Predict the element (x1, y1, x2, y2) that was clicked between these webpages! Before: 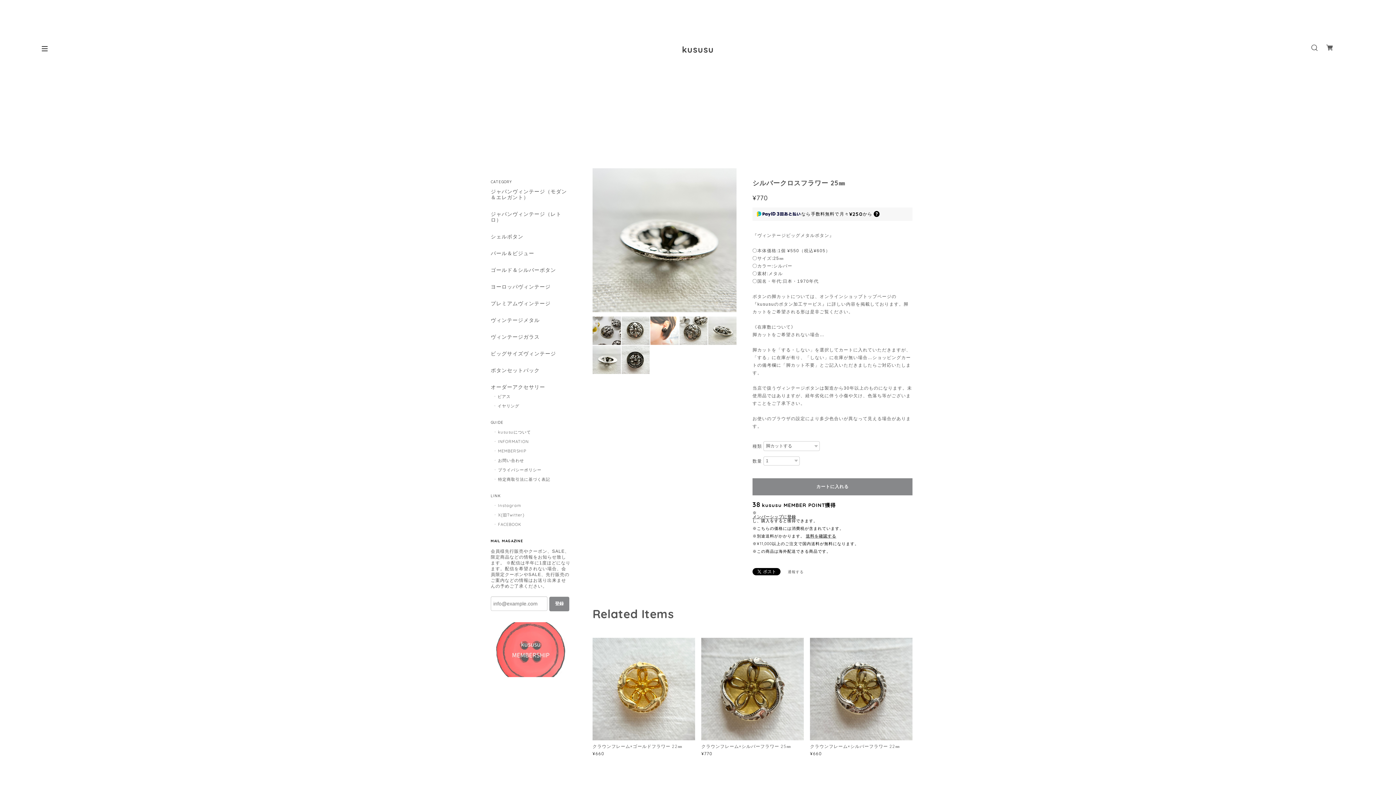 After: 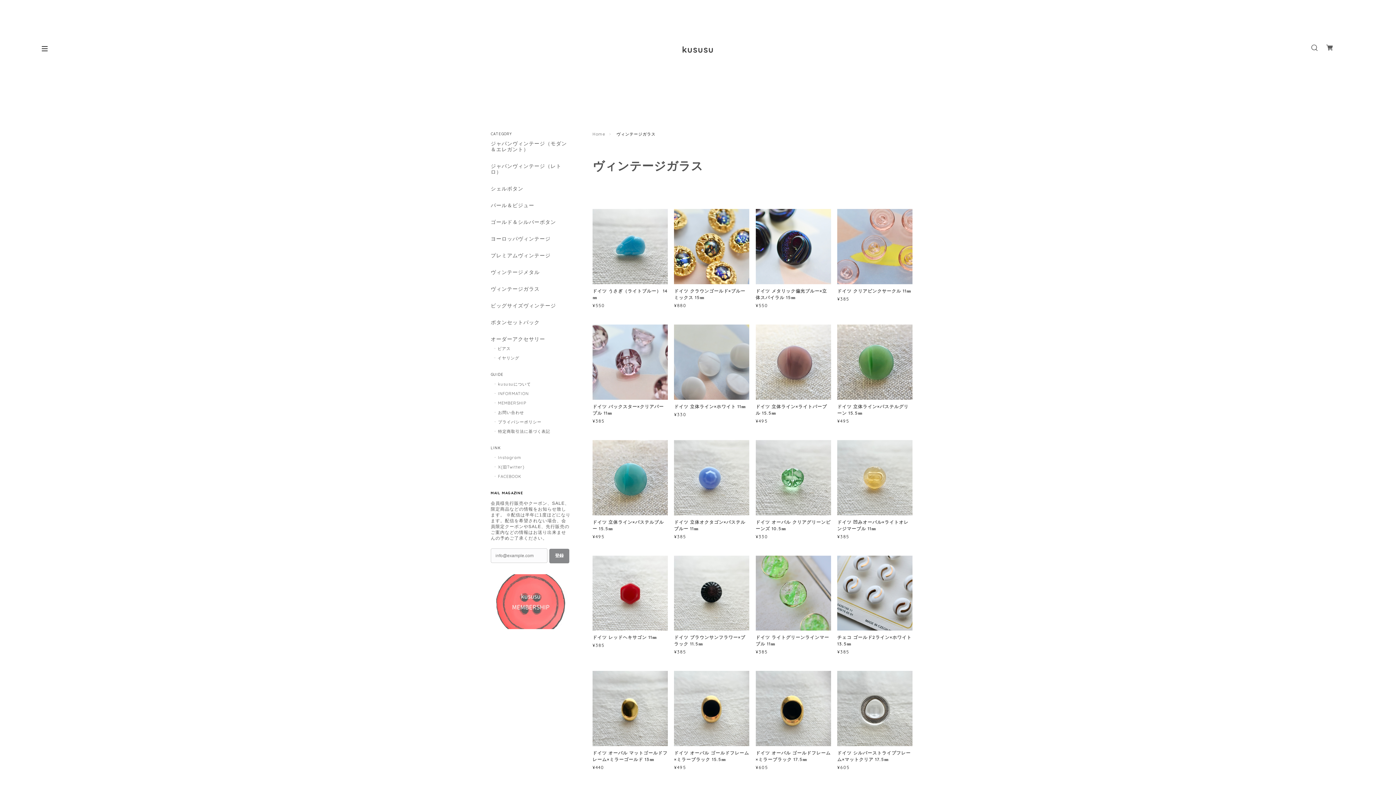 Action: label: ヴィンテージガラス bbox: (490, 334, 570, 343)